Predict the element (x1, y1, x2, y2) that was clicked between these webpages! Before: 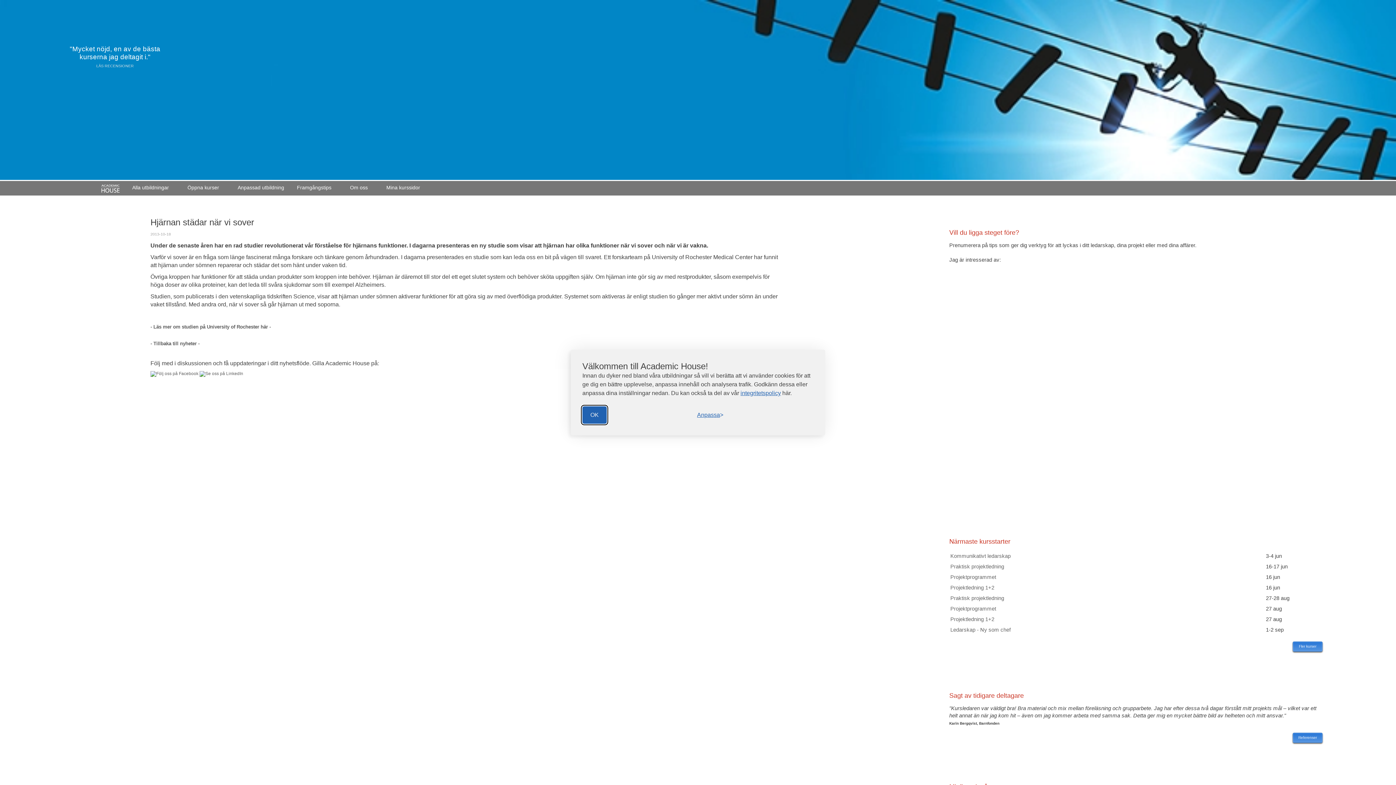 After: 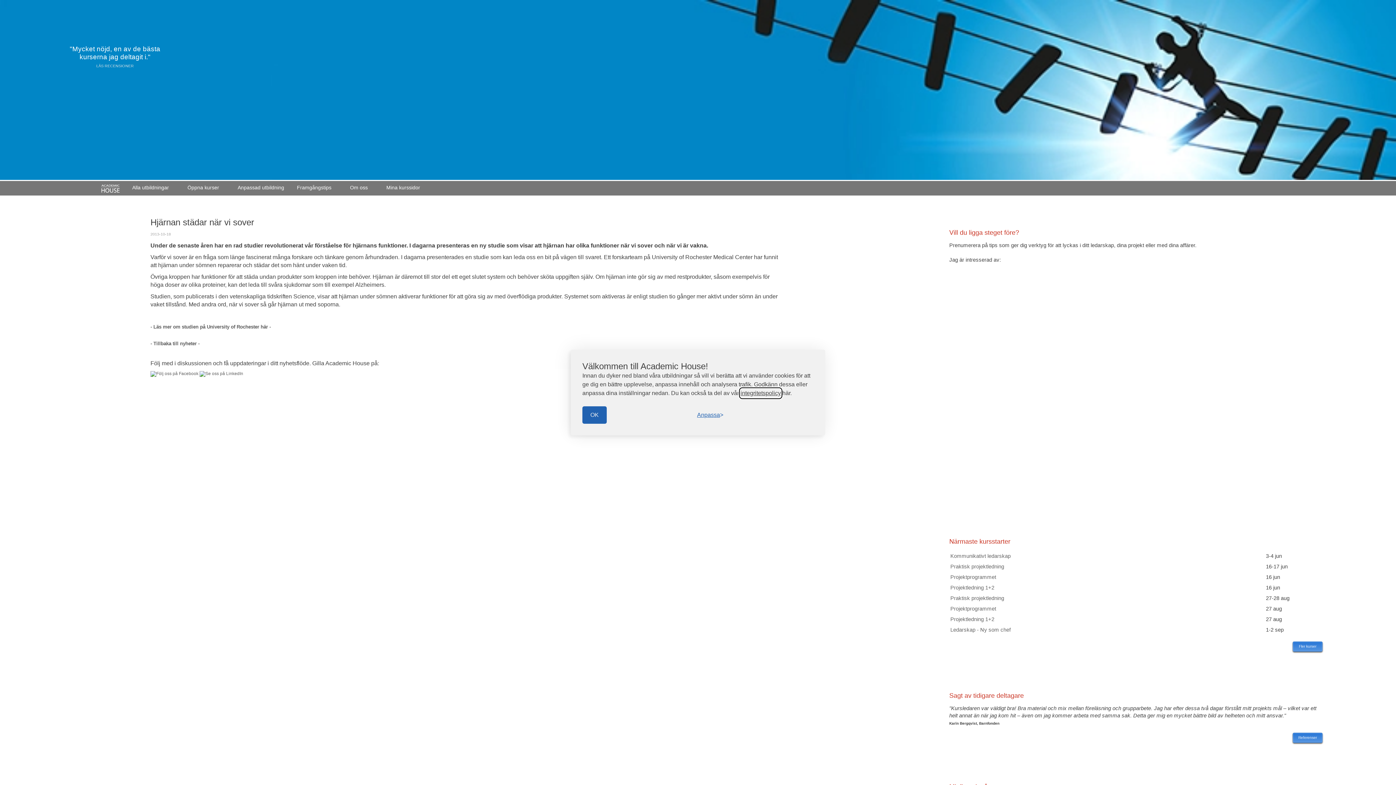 Action: bbox: (740, 389, 781, 397) label: integritetspolicy